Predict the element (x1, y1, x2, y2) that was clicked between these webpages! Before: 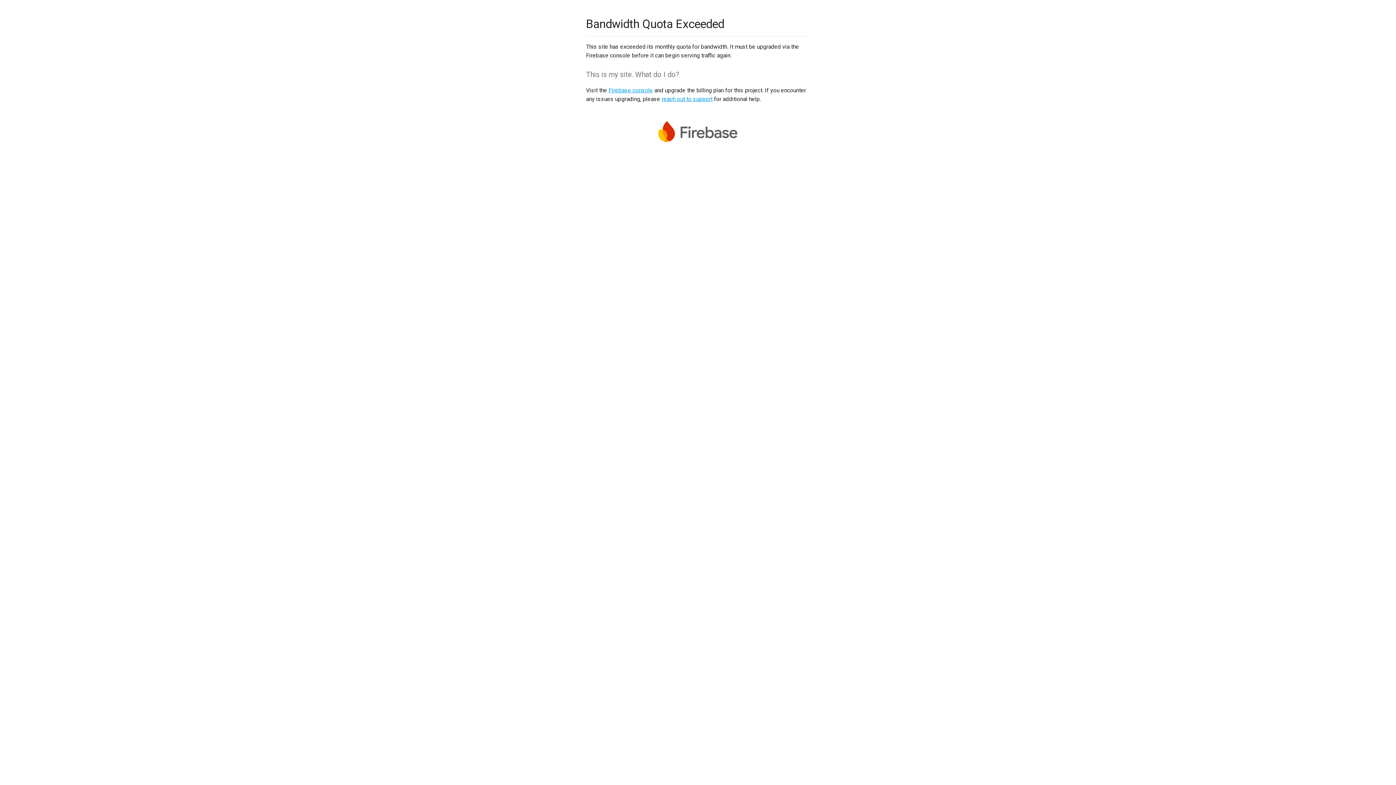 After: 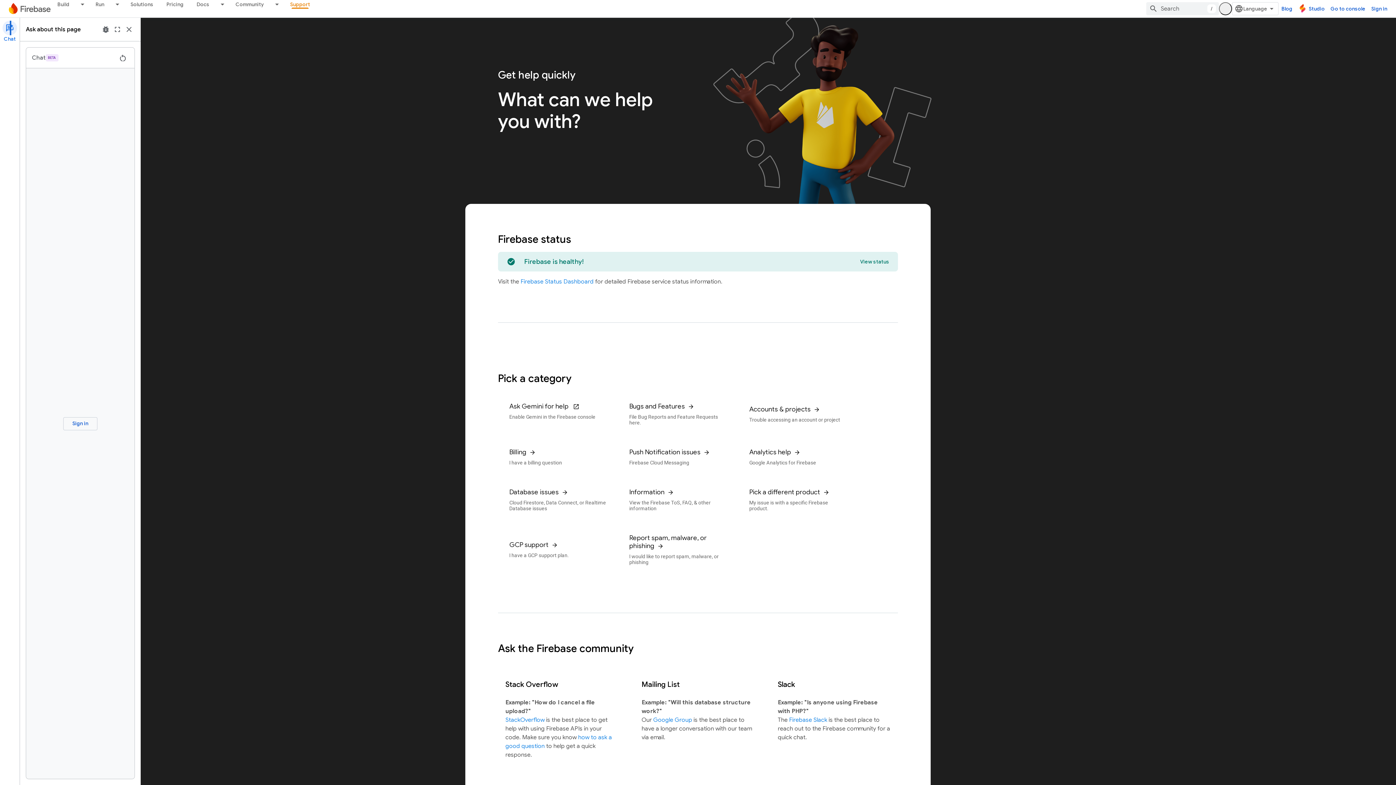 Action: bbox: (661, 95, 712, 102) label: reach out to support